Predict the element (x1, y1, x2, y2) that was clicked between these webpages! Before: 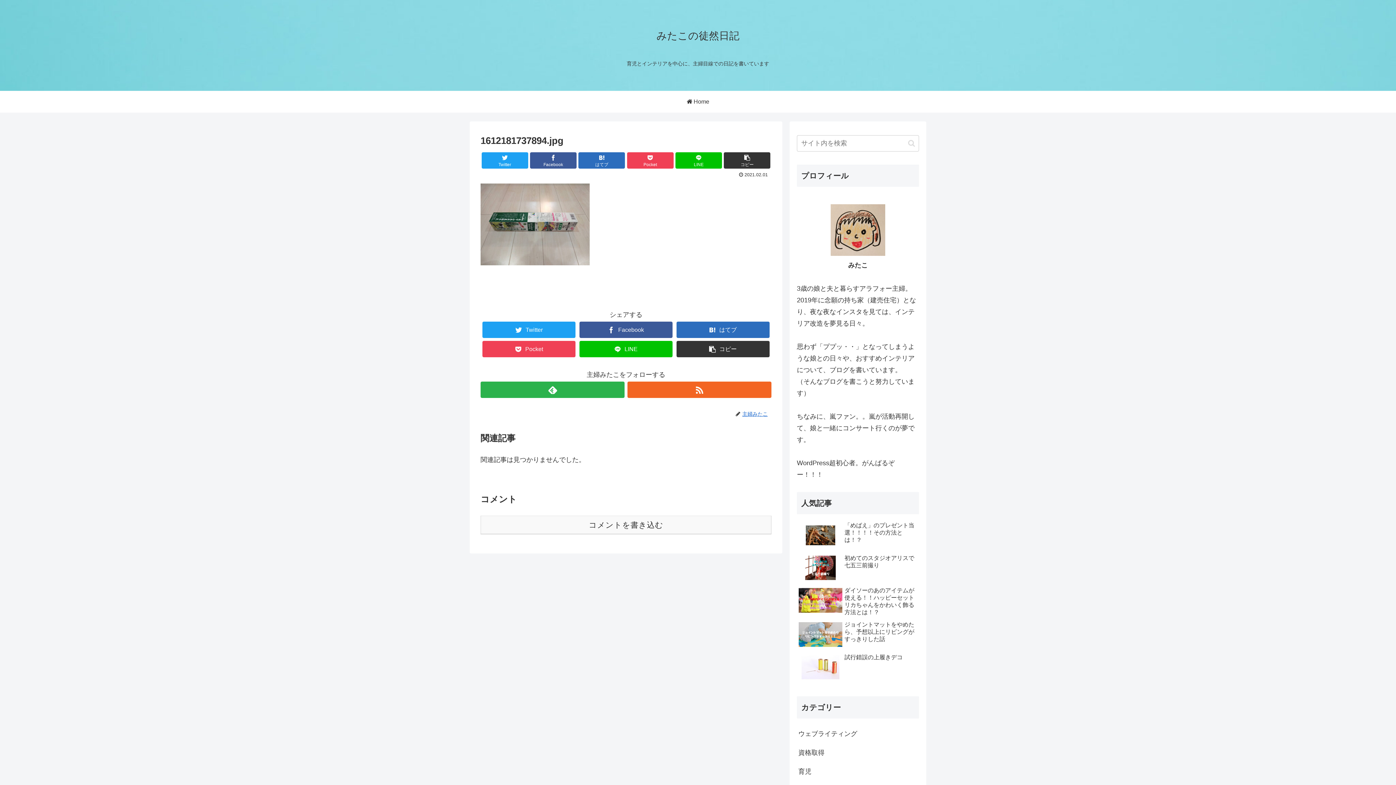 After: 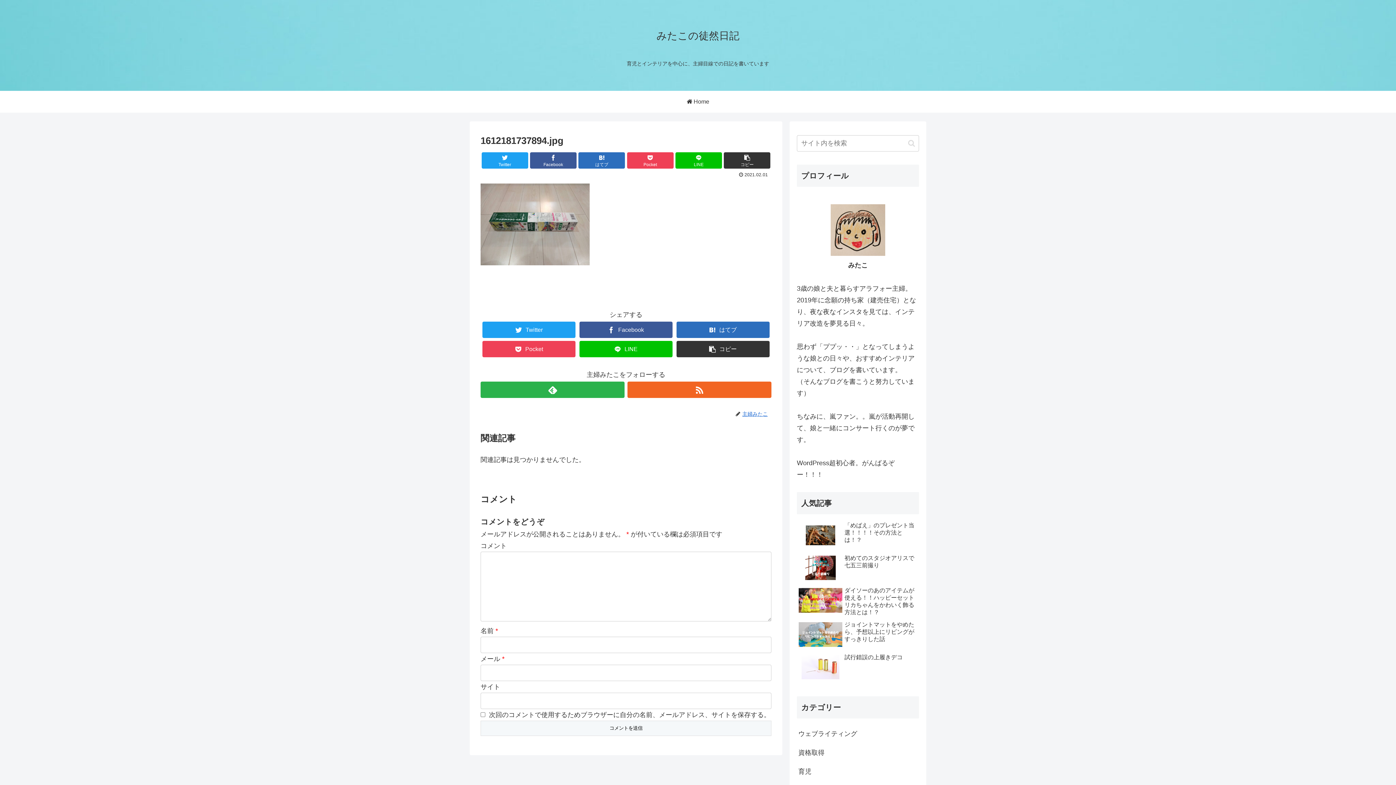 Action: bbox: (480, 515, 771, 534) label: コメントを書き込む